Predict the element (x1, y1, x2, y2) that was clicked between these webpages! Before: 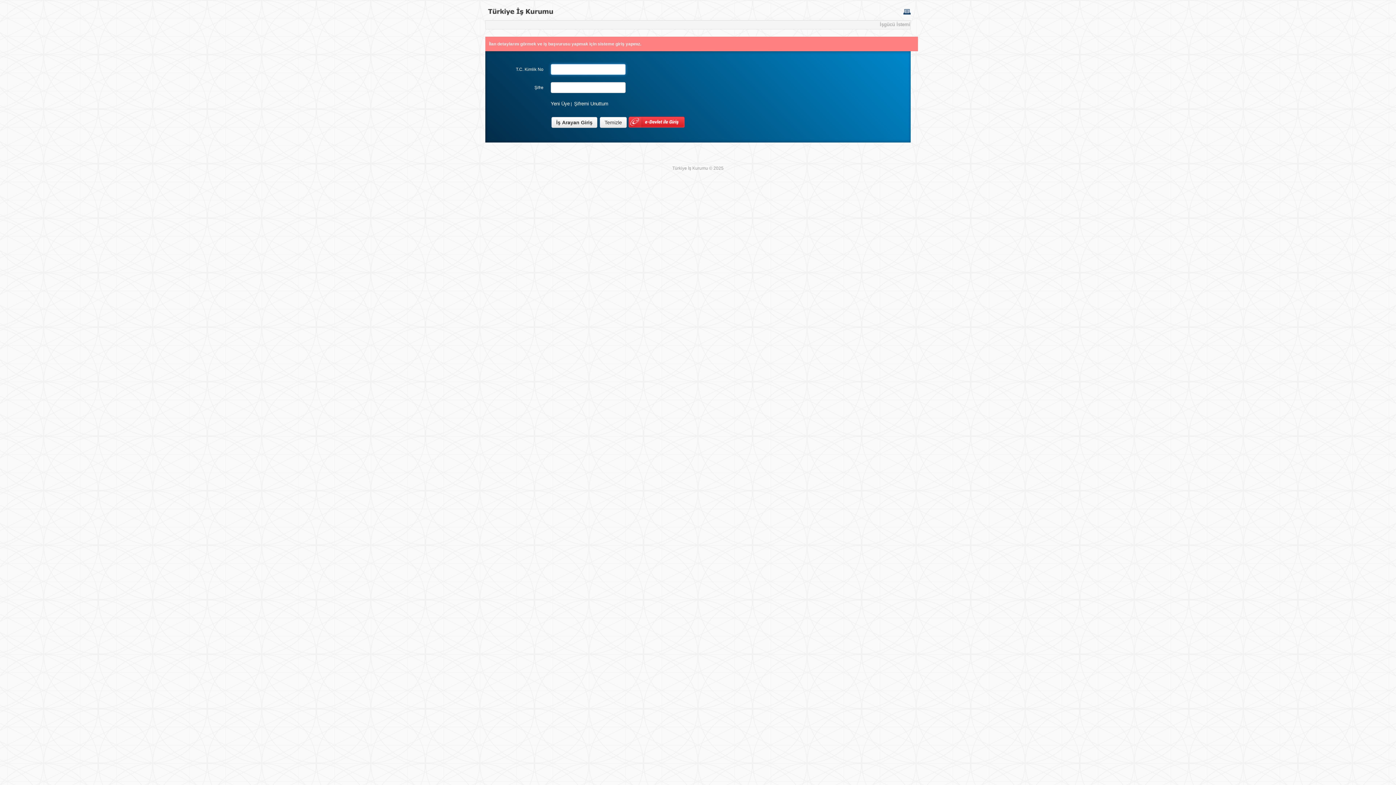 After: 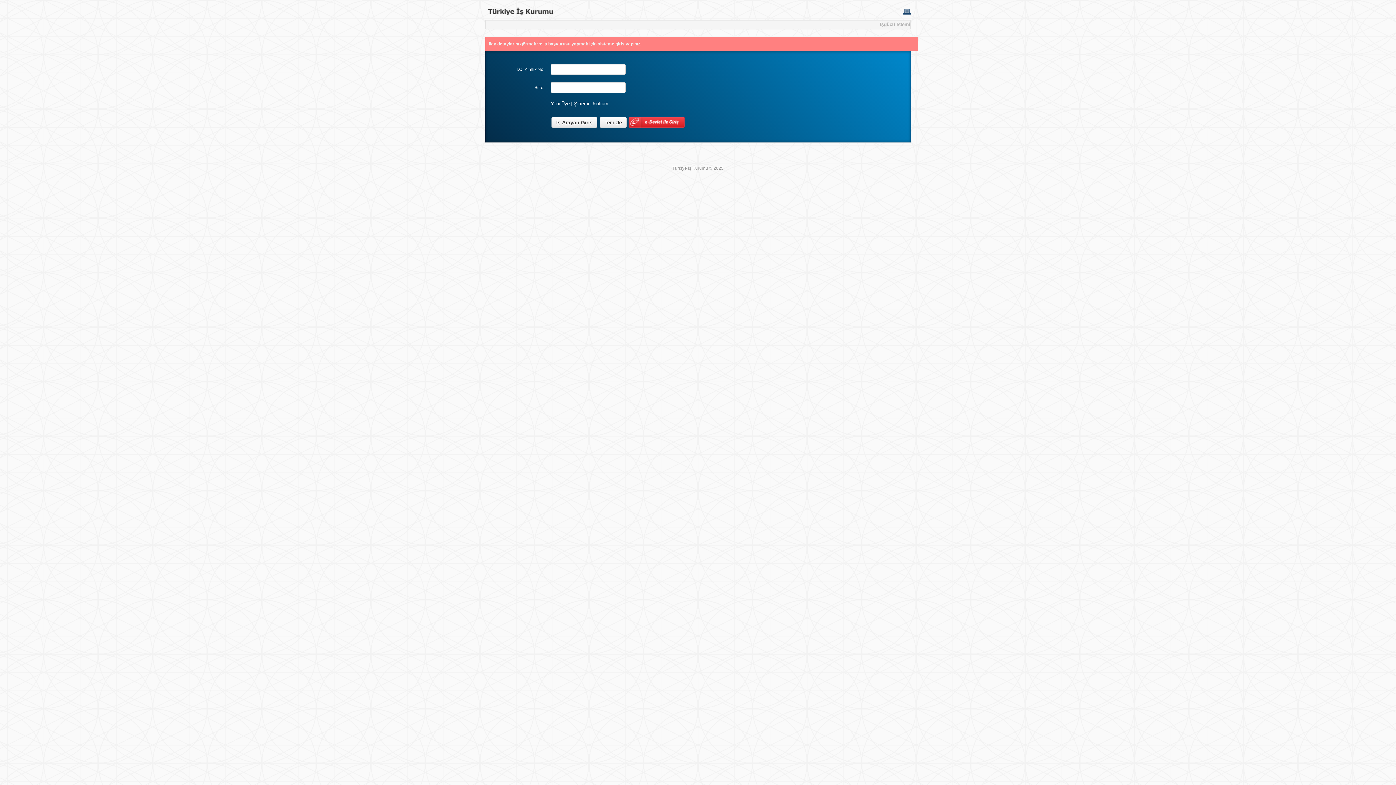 Action: bbox: (903, 8, 910, 14)